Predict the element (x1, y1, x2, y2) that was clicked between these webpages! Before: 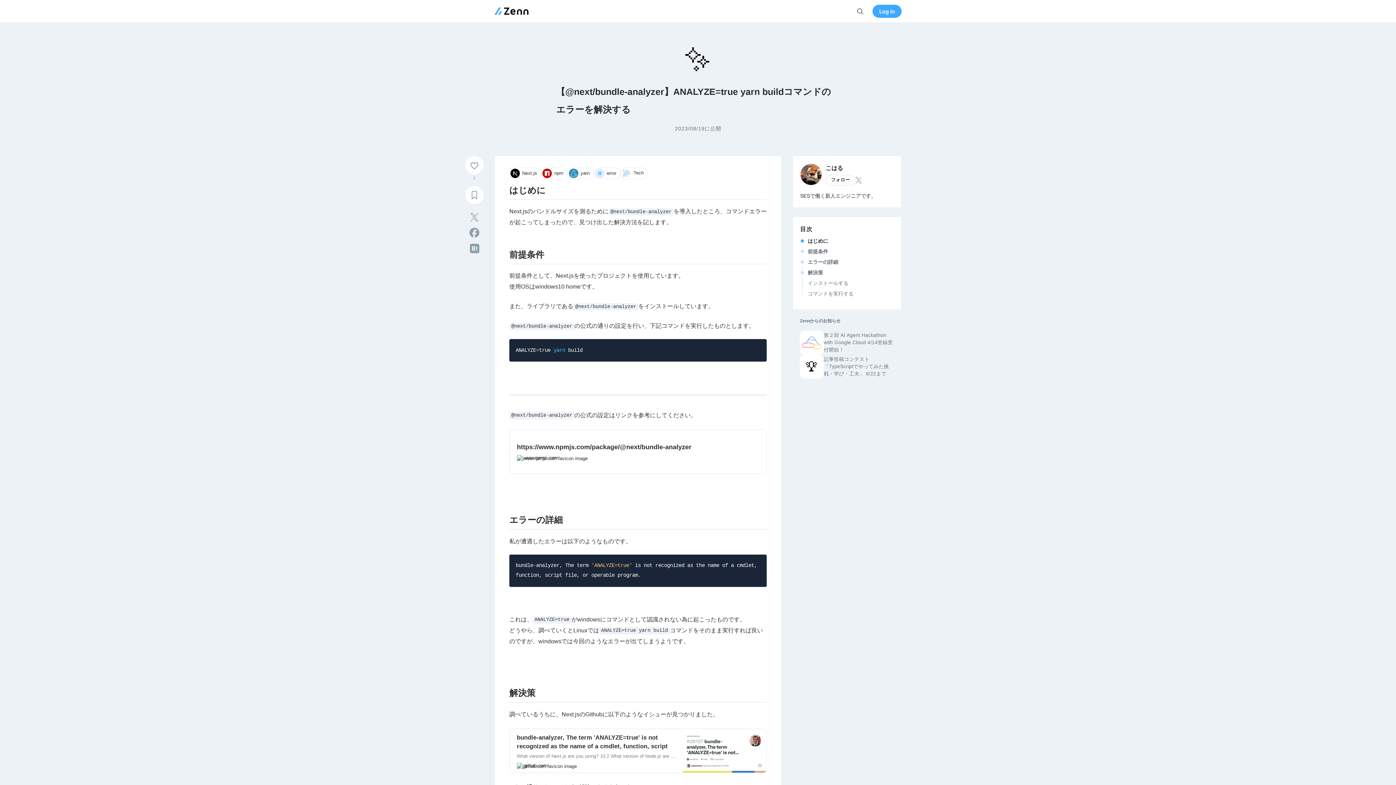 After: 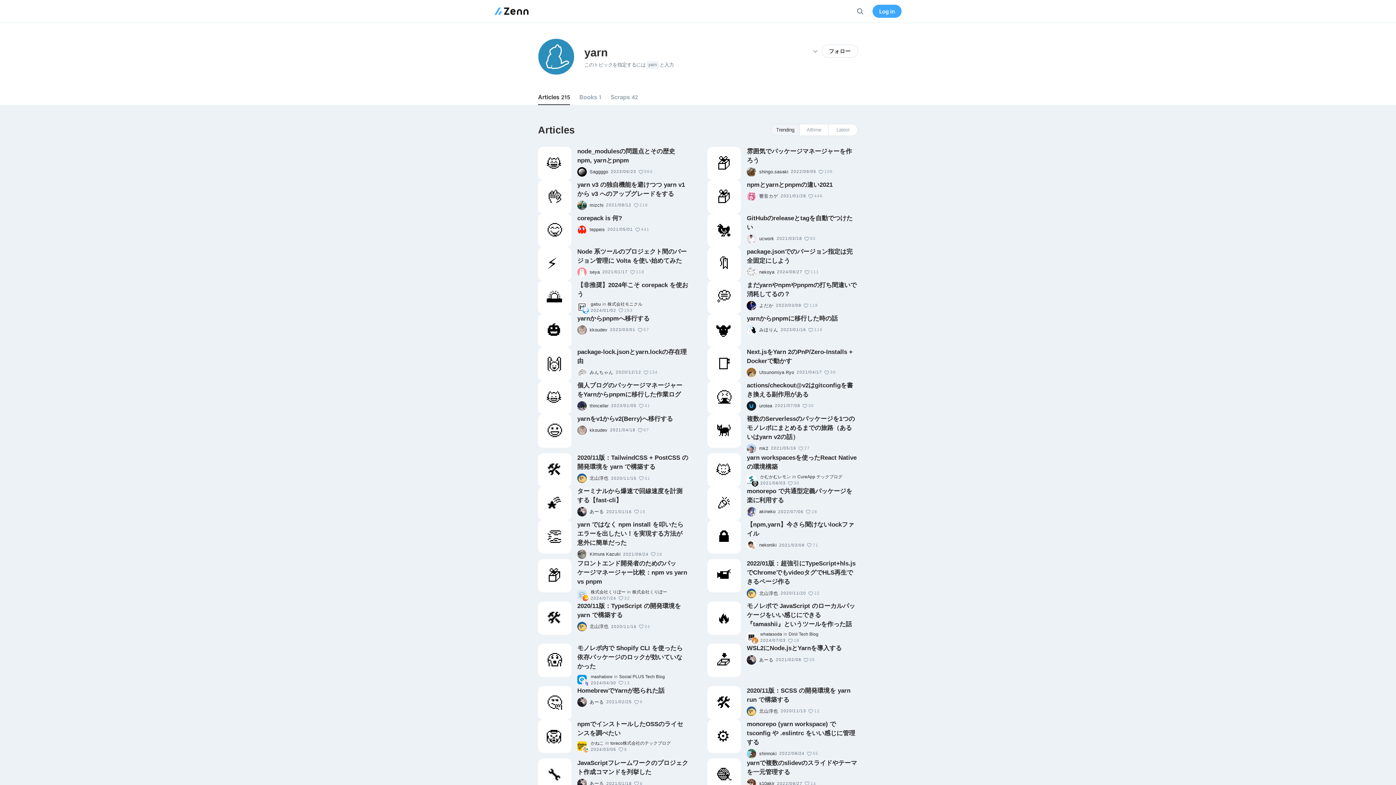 Action: bbox: (567, 167, 594, 179) label: yarn